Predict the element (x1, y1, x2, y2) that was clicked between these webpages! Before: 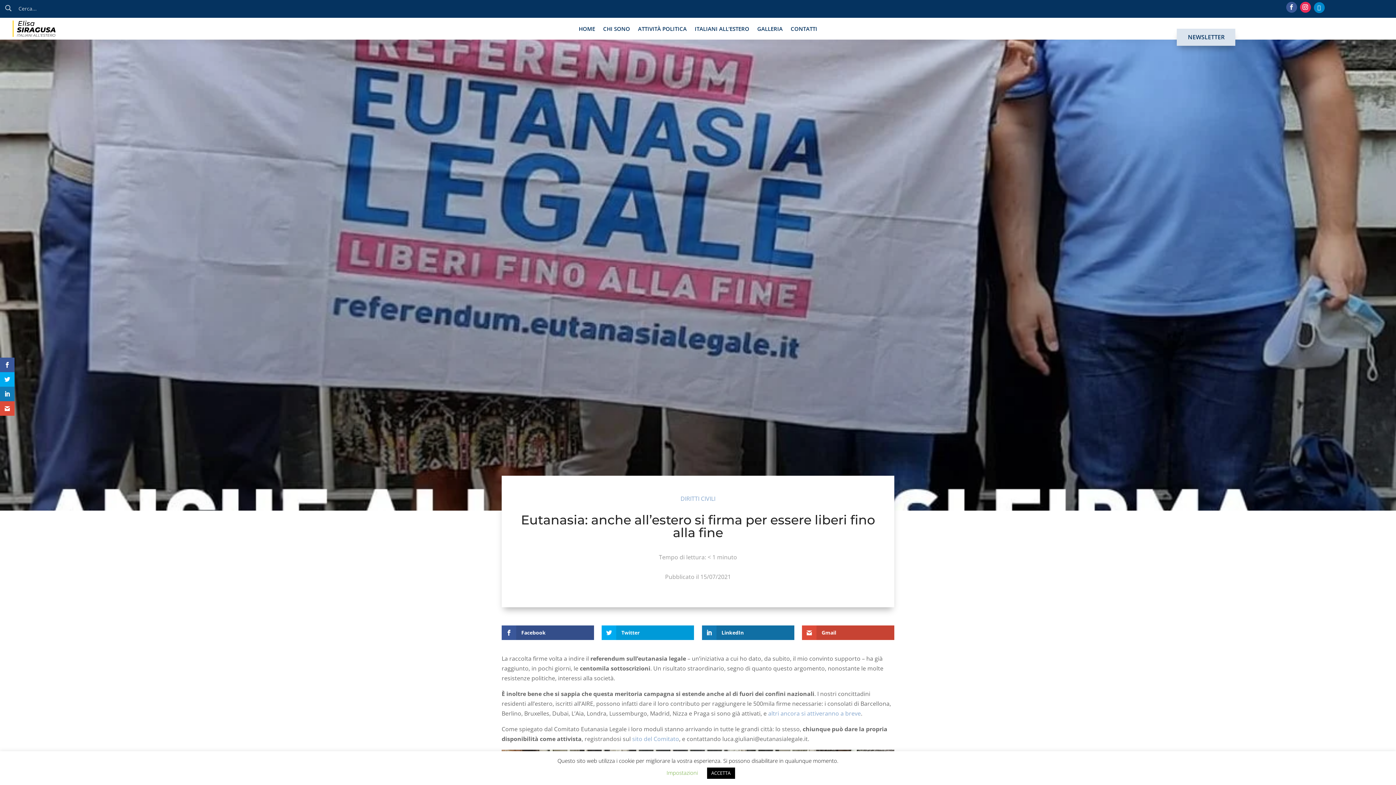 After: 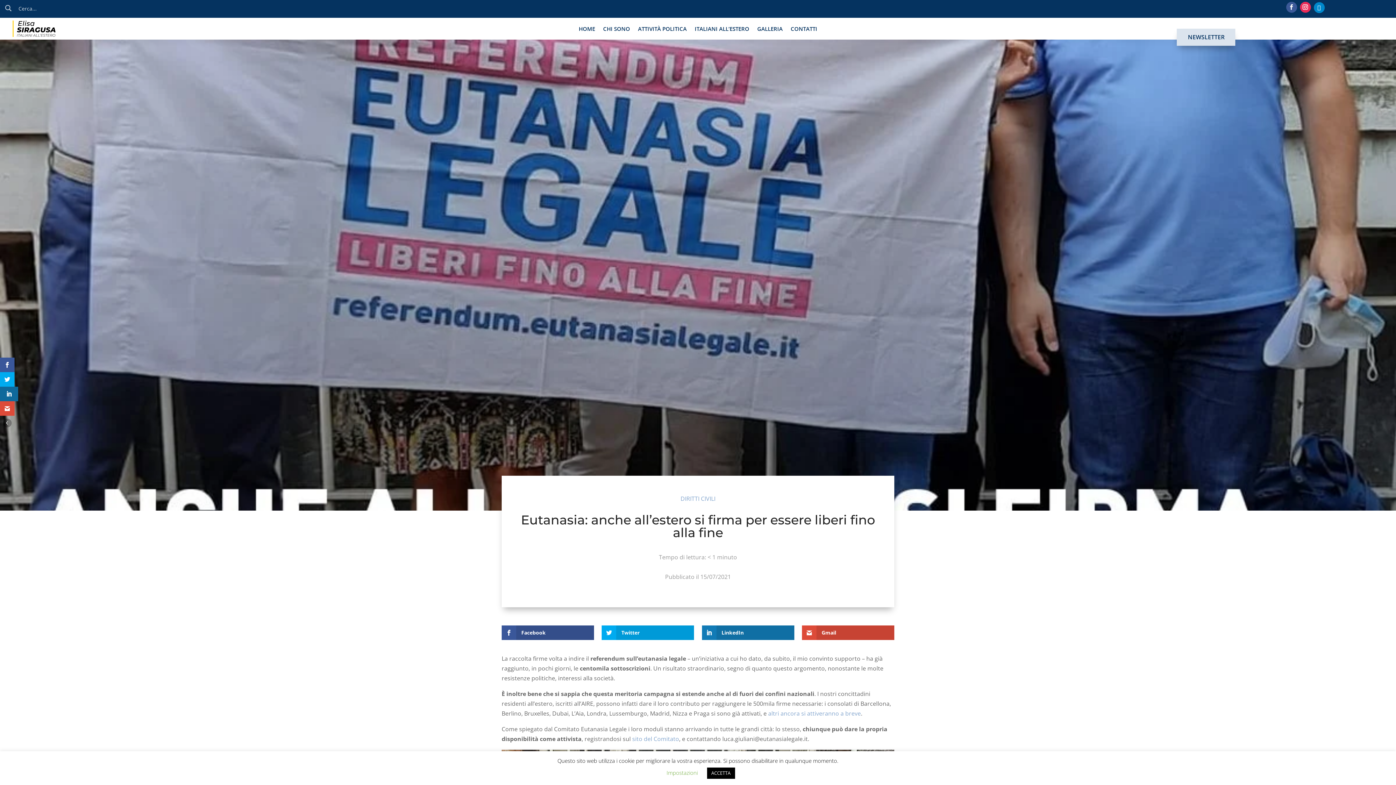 Action: bbox: (0, 386, 14, 401)